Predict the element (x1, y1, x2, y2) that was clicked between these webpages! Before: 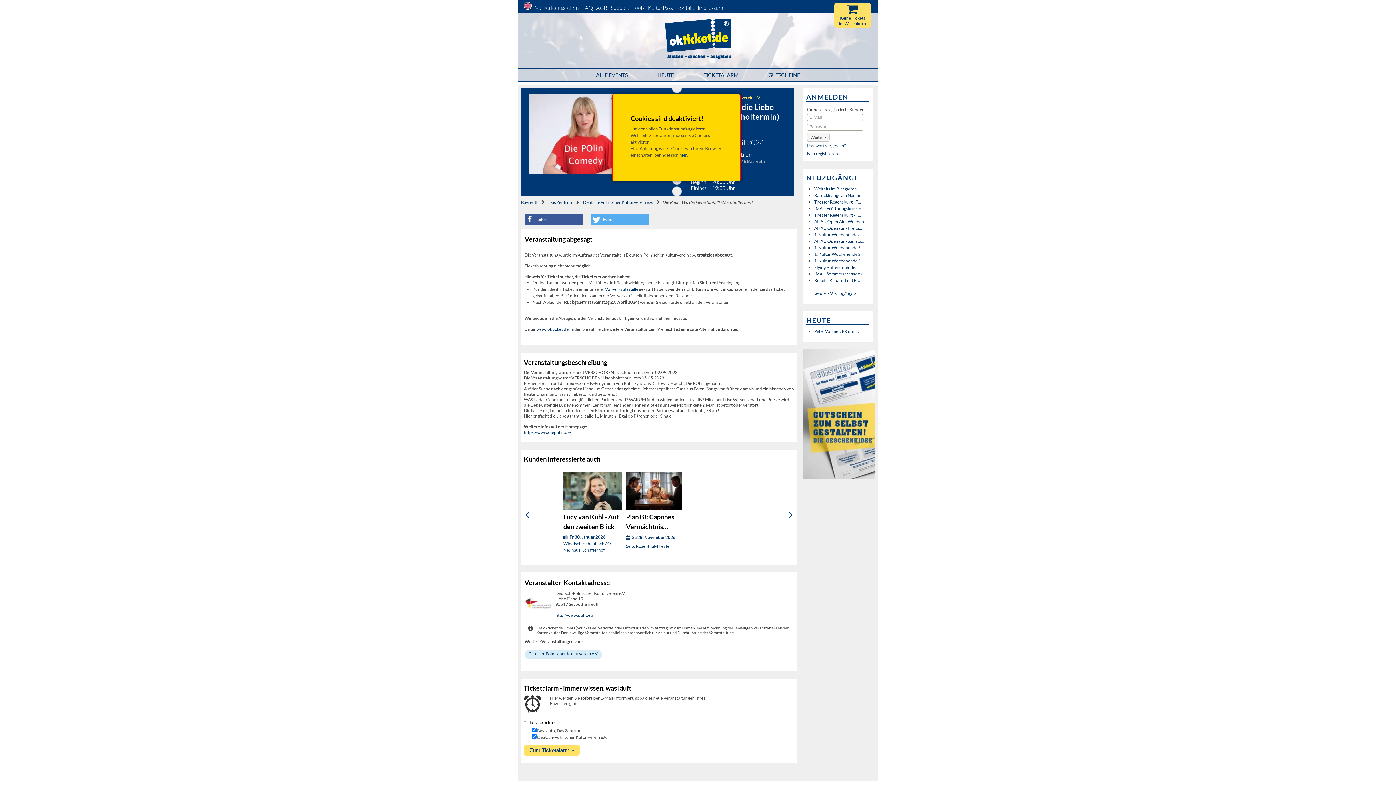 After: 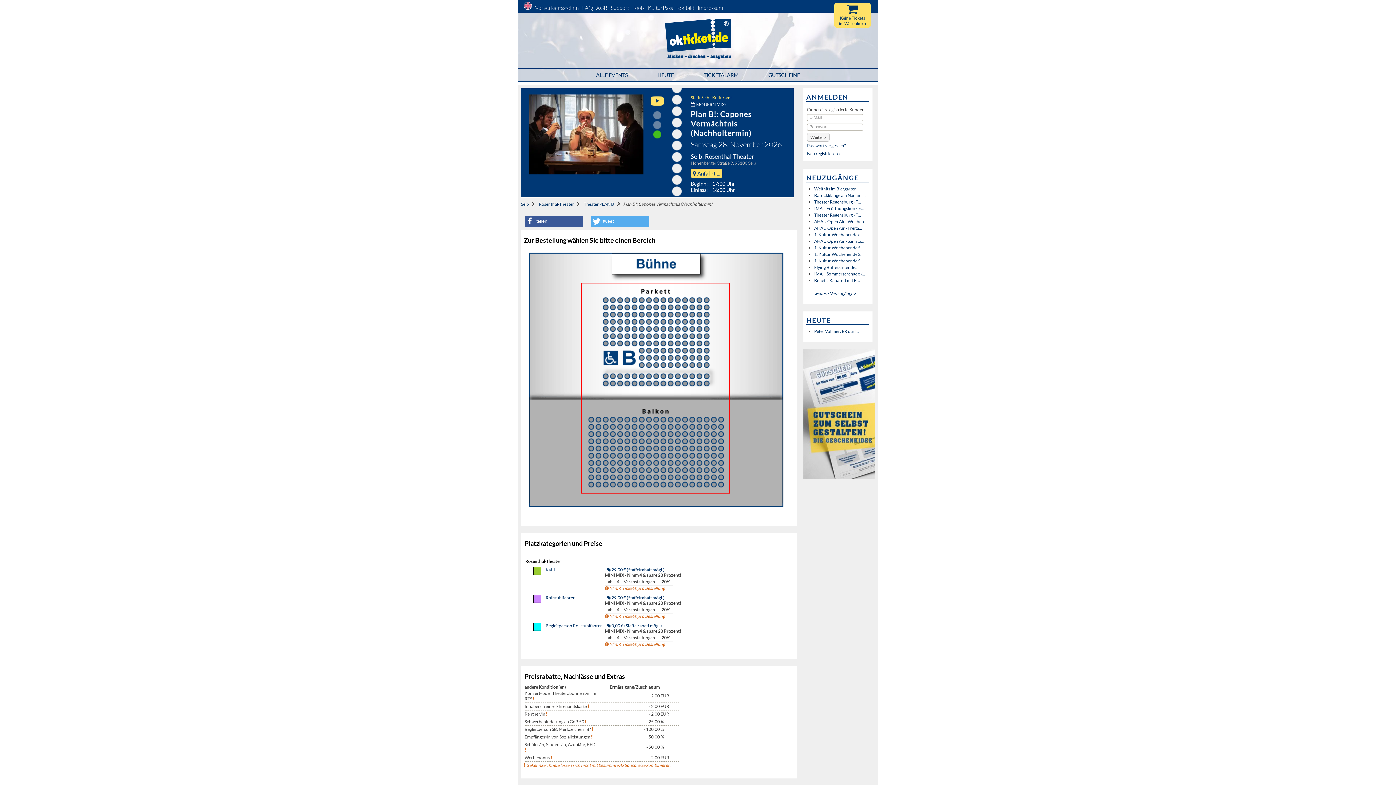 Action: bbox: (626, 472, 685, 553) label: Plan B!: Capones Vermächtnis (Nachholtermin)
Sa 28. November 2026
Selb, Rosenthal-Theater